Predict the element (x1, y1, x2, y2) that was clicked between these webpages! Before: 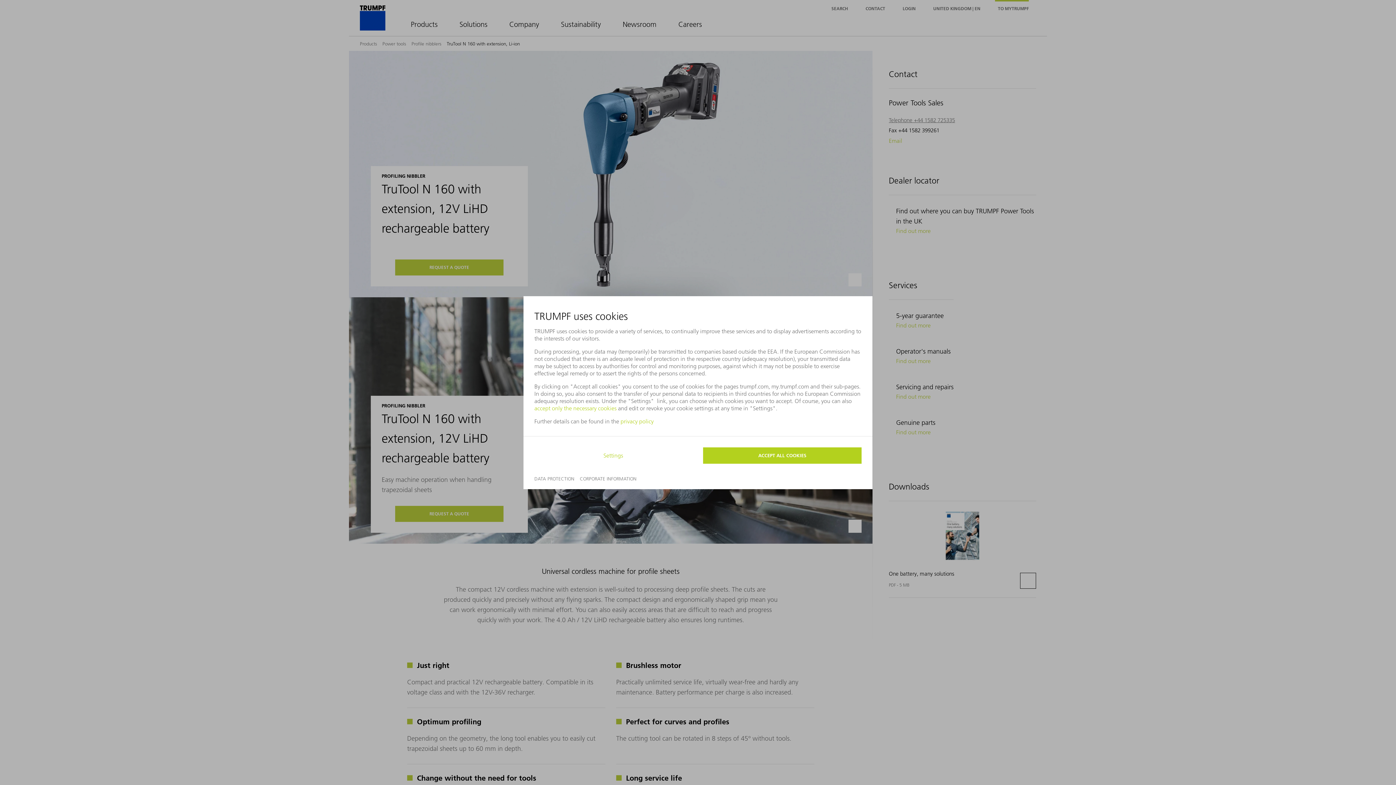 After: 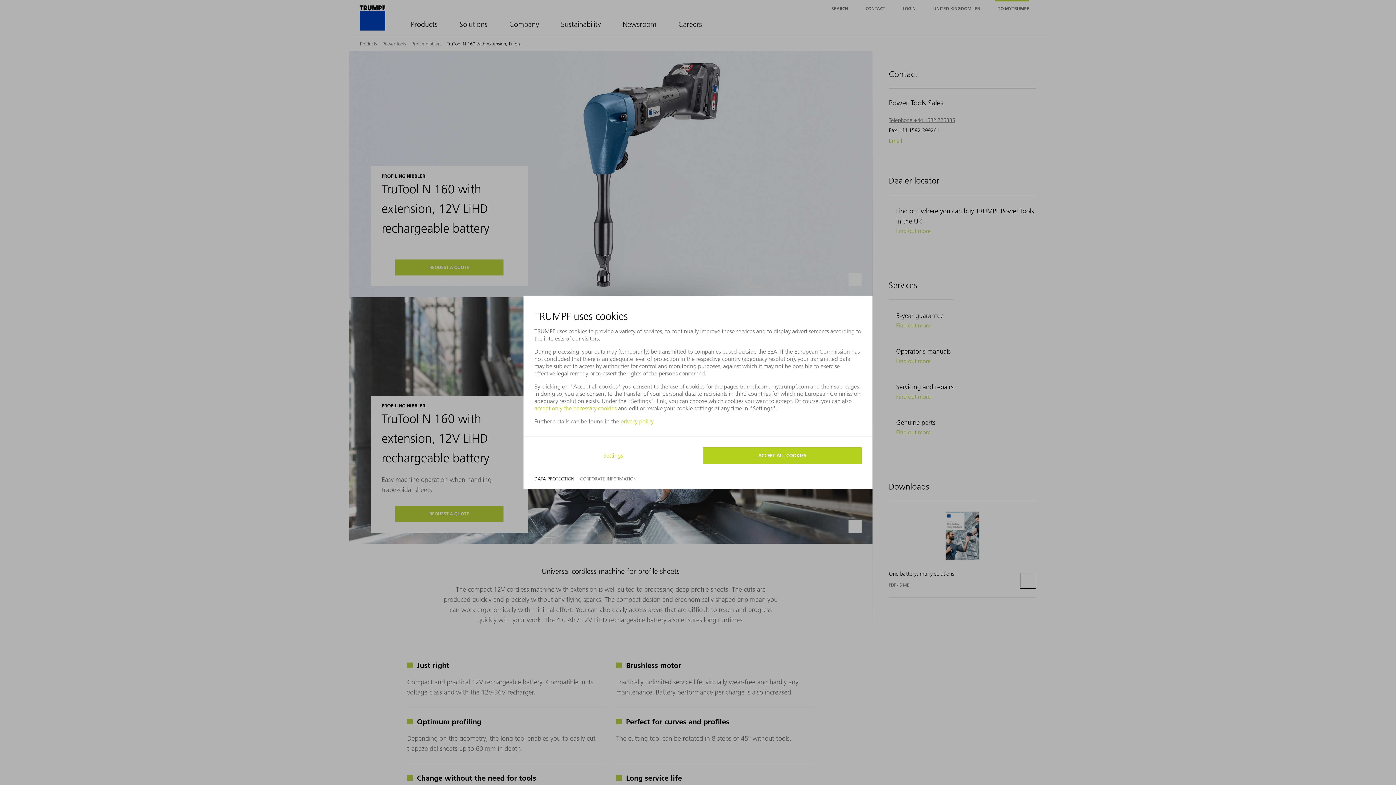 Action: bbox: (534, 475, 574, 481) label: DATA PROTECTION